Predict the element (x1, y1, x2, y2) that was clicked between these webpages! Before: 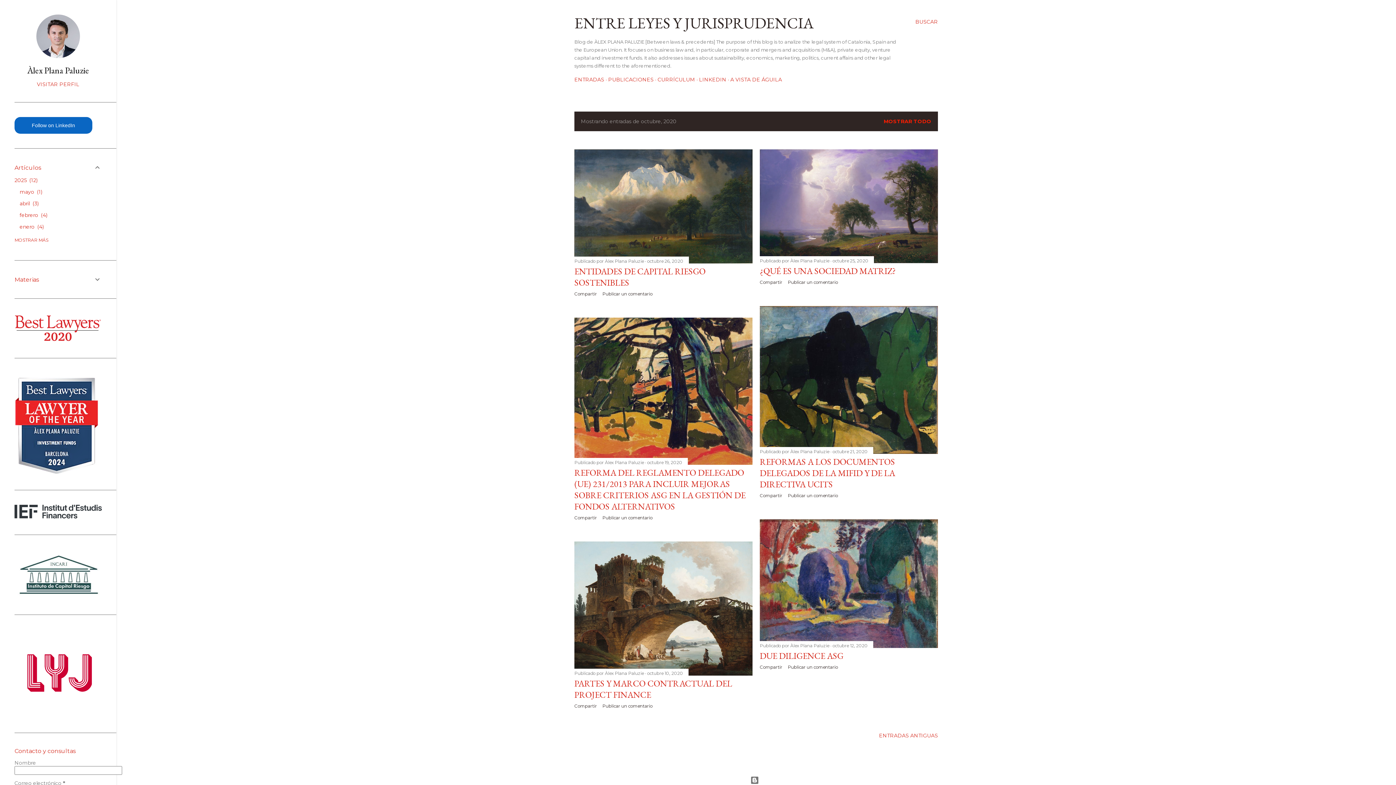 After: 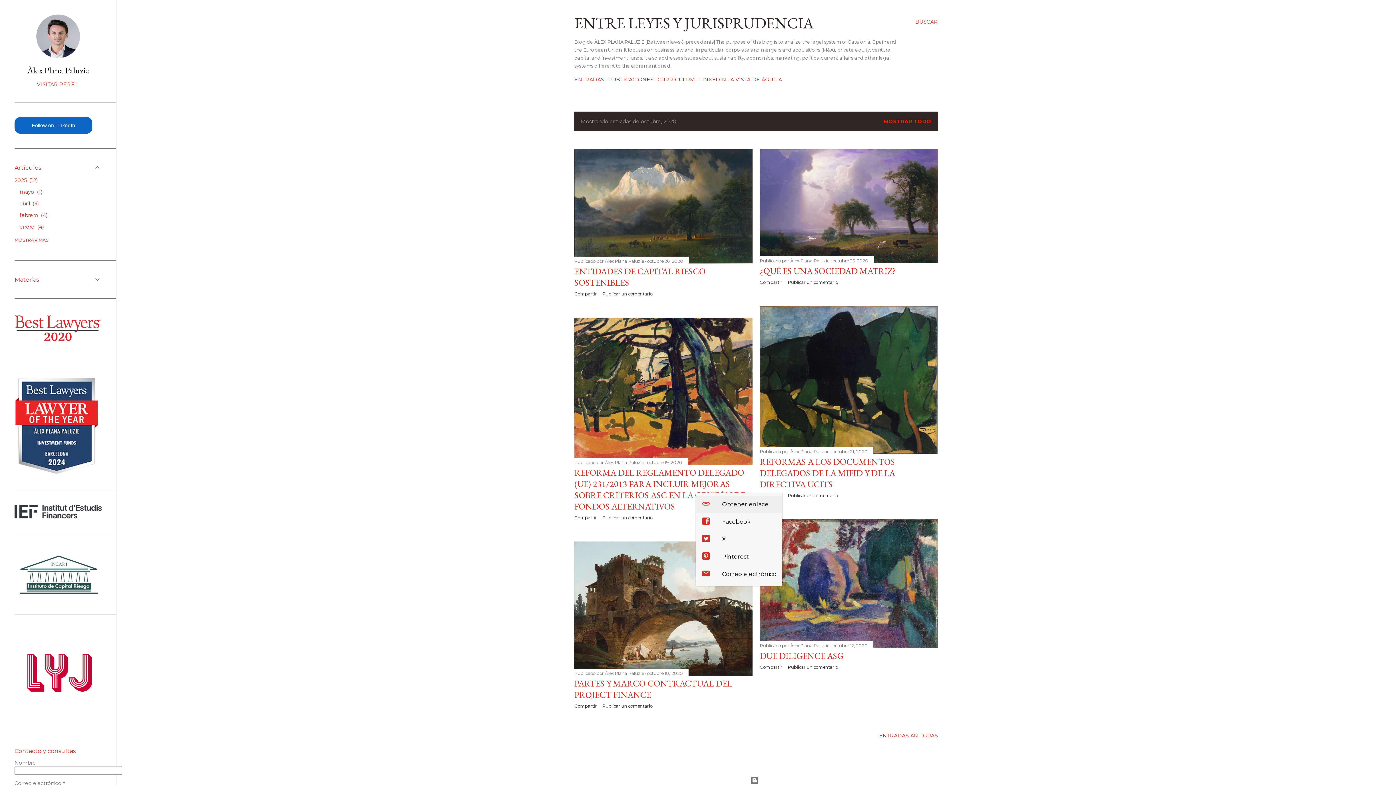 Action: label: Compartir bbox: (760, 493, 782, 498)